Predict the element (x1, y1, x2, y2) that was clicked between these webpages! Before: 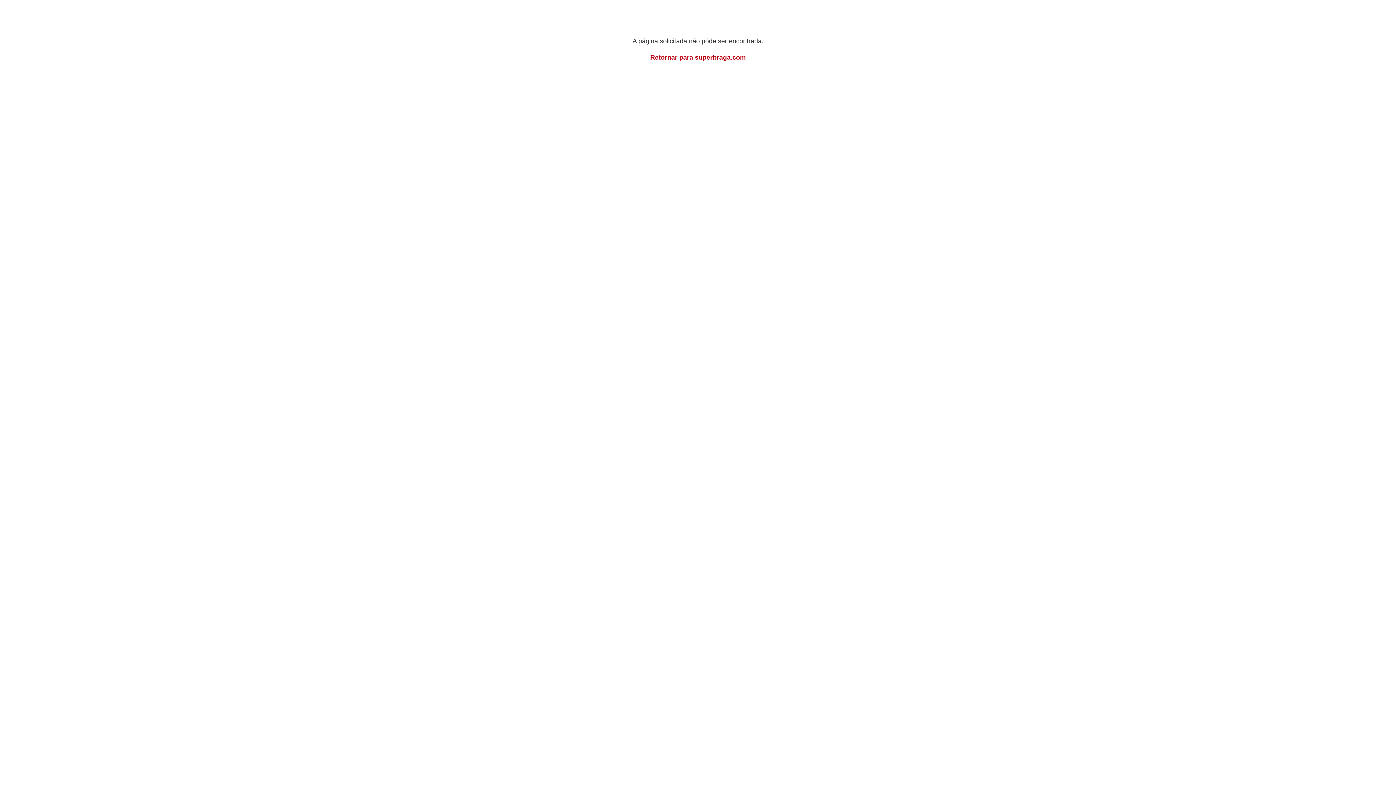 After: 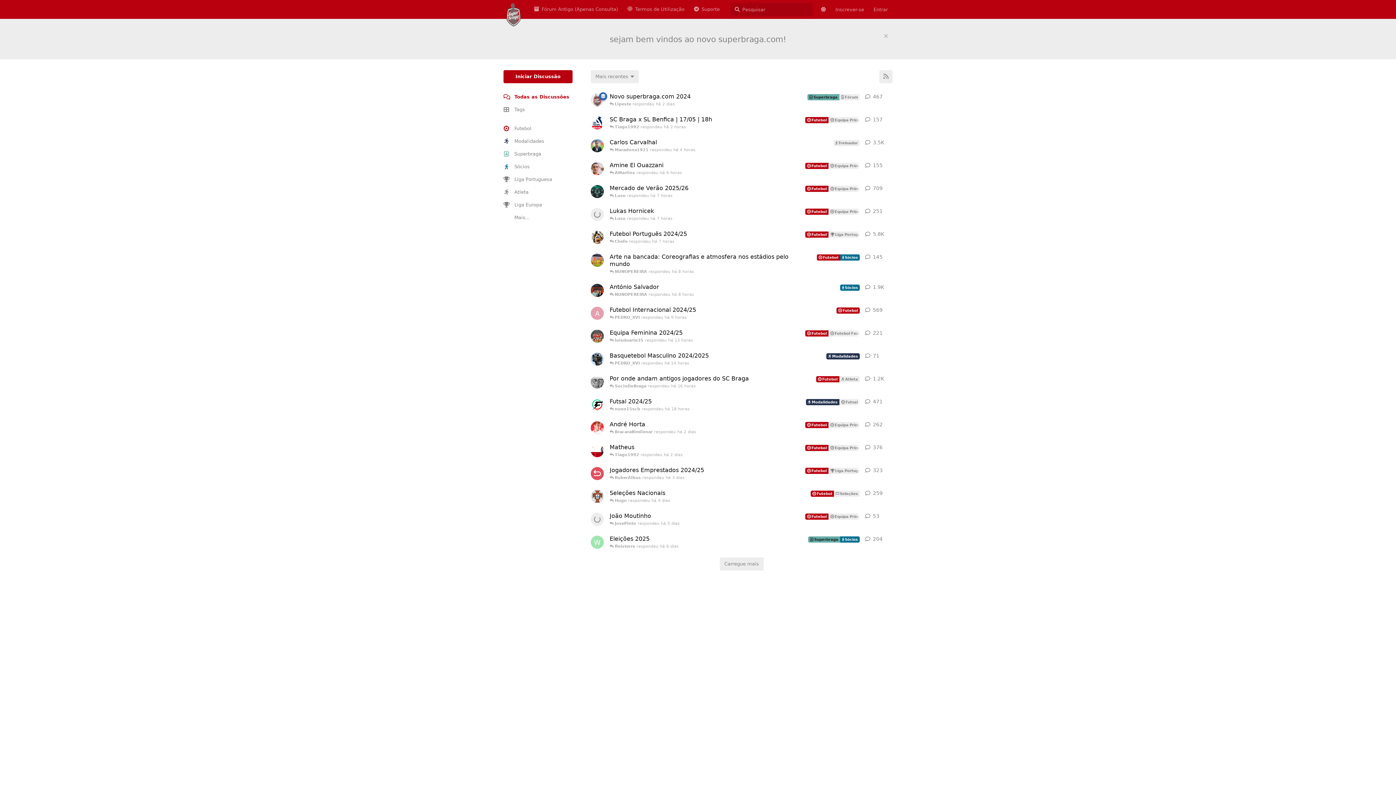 Action: label: Retornar para superbraga.com bbox: (650, 53, 746, 61)